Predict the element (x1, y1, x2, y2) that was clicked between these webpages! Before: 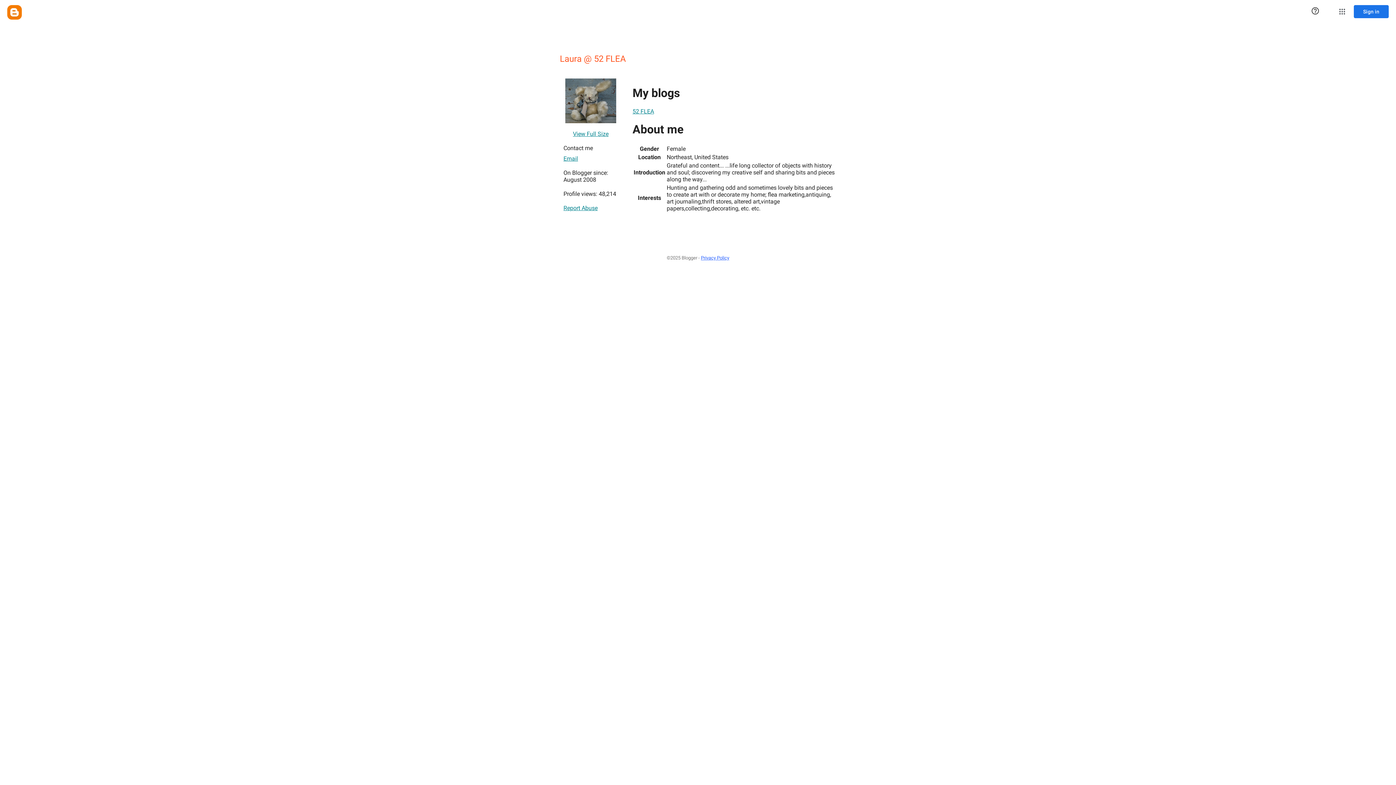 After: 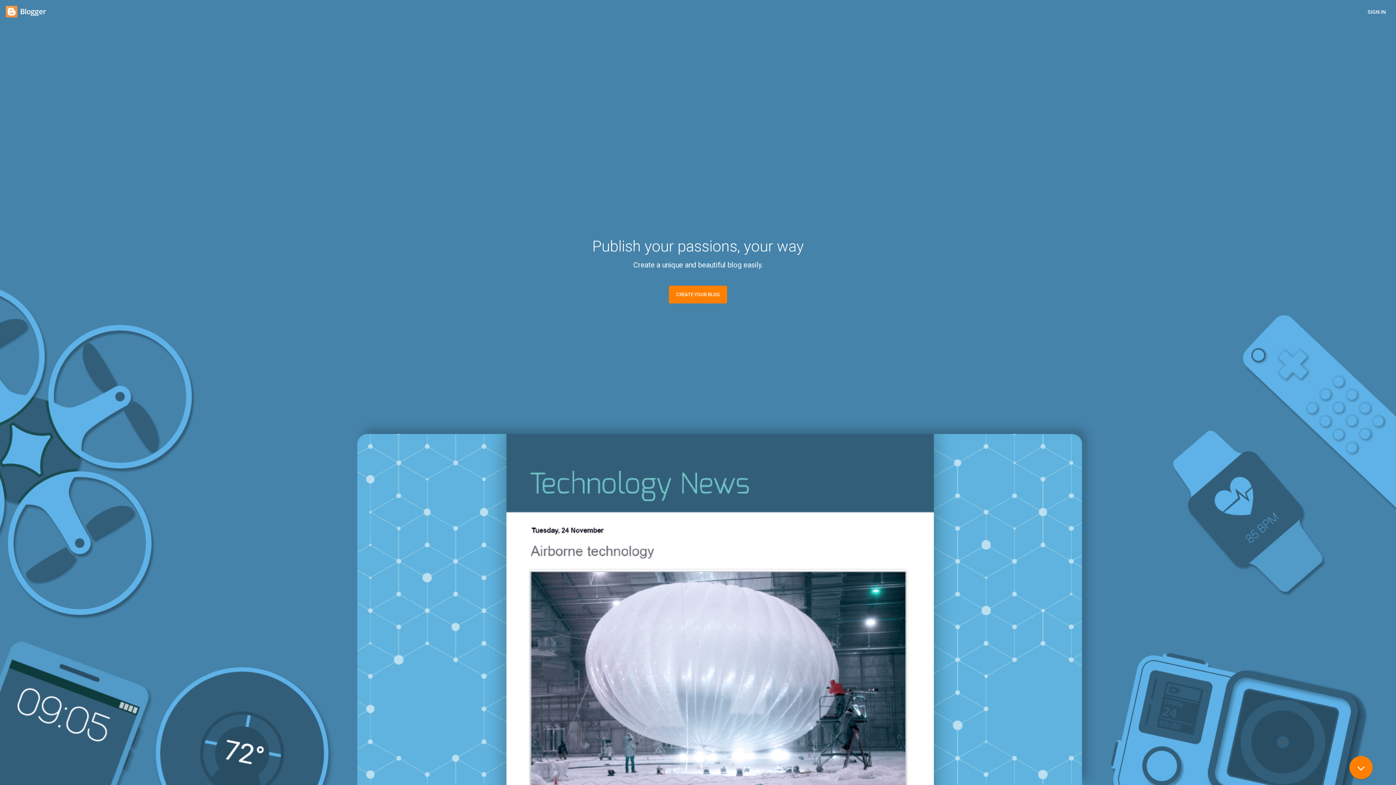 Action: label: Blogger bbox: (7, 5, 21, 19)